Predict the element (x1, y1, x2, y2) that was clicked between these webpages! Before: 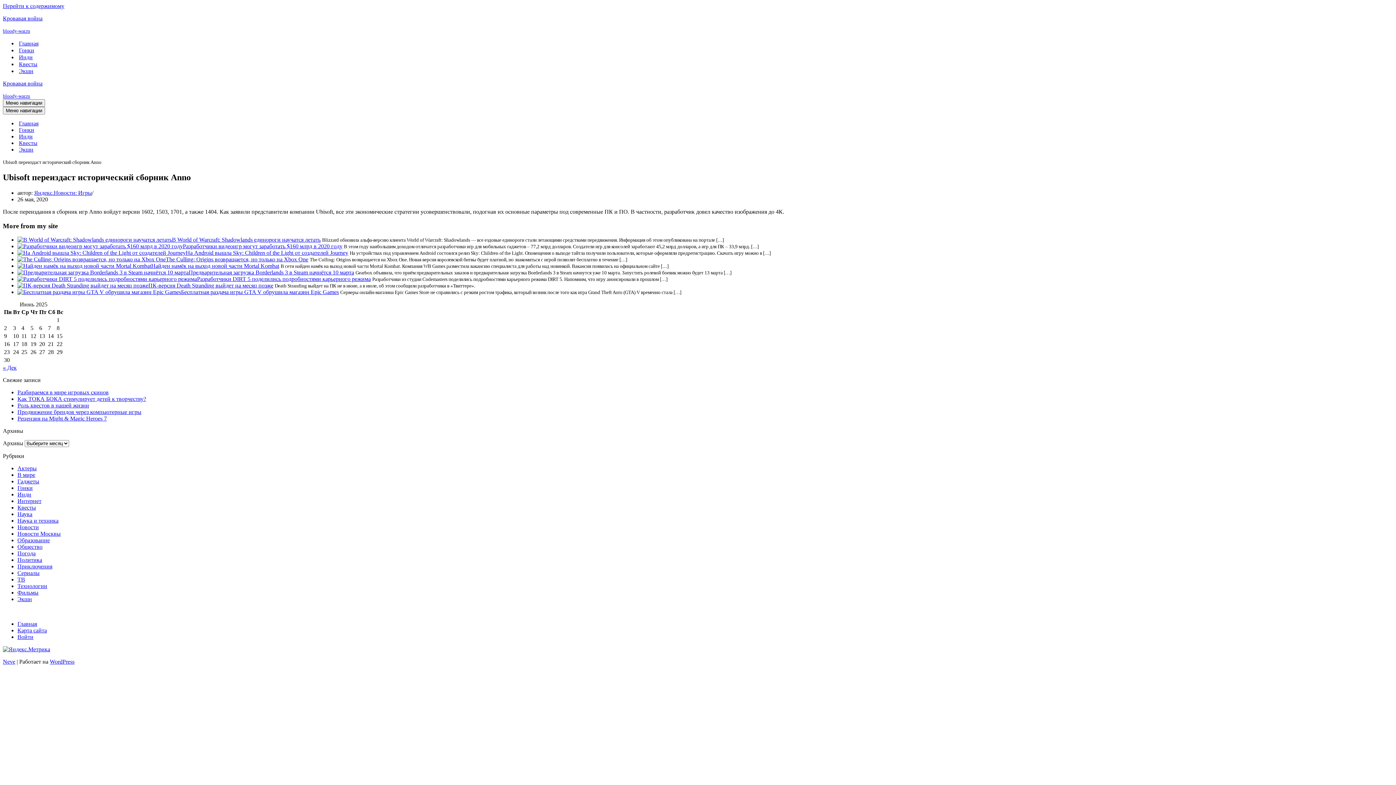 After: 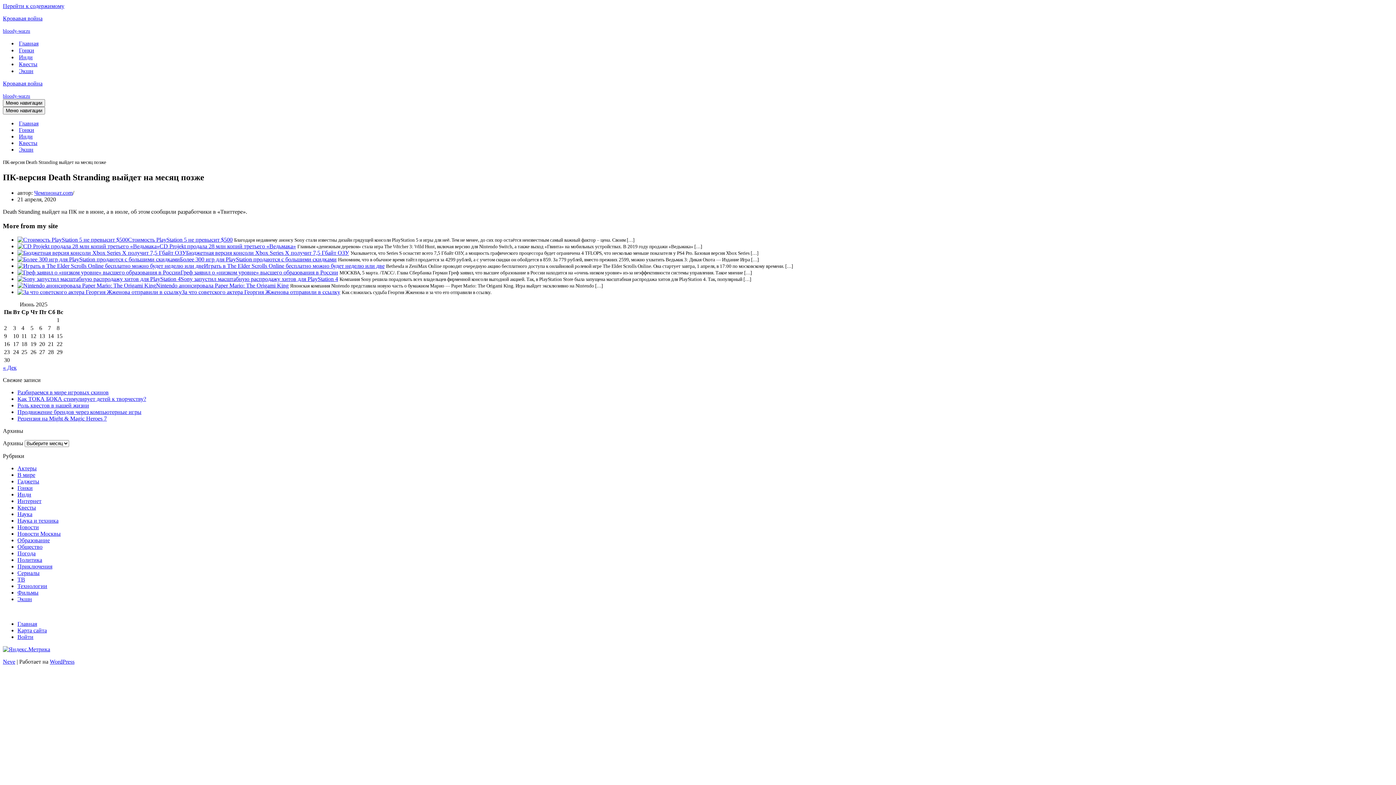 Action: bbox: (17, 282, 148, 288)